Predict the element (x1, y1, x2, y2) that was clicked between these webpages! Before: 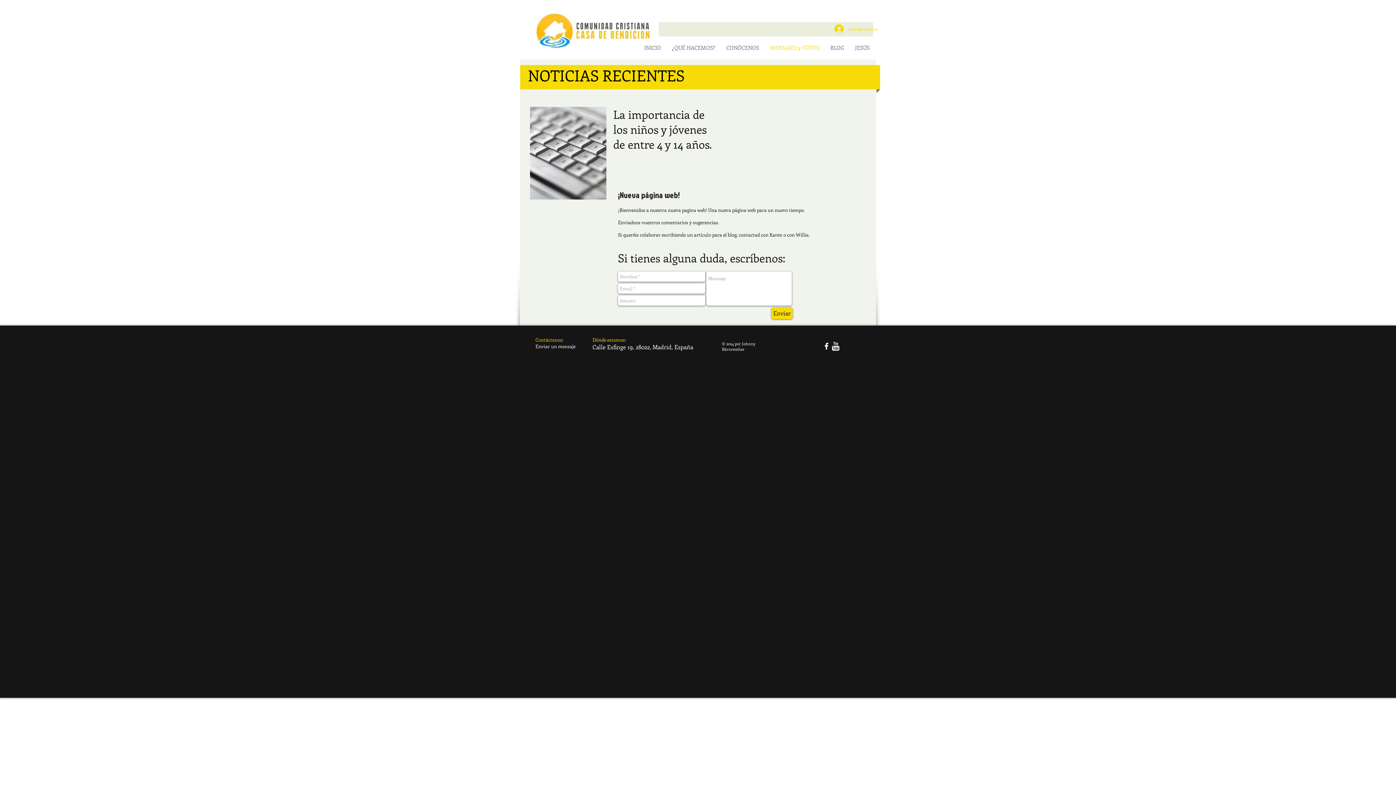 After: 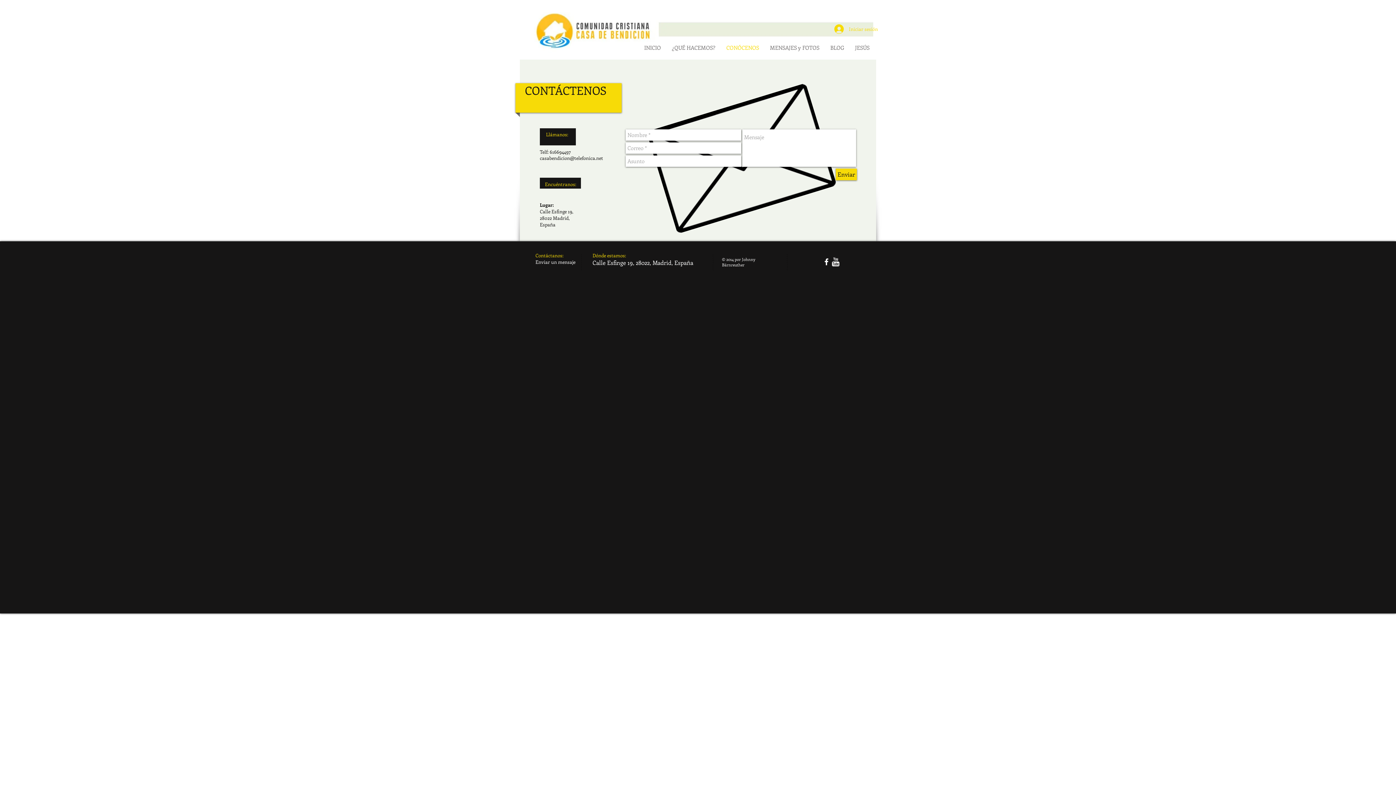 Action: bbox: (535, 343, 575, 349) label: Enviar un mensaje